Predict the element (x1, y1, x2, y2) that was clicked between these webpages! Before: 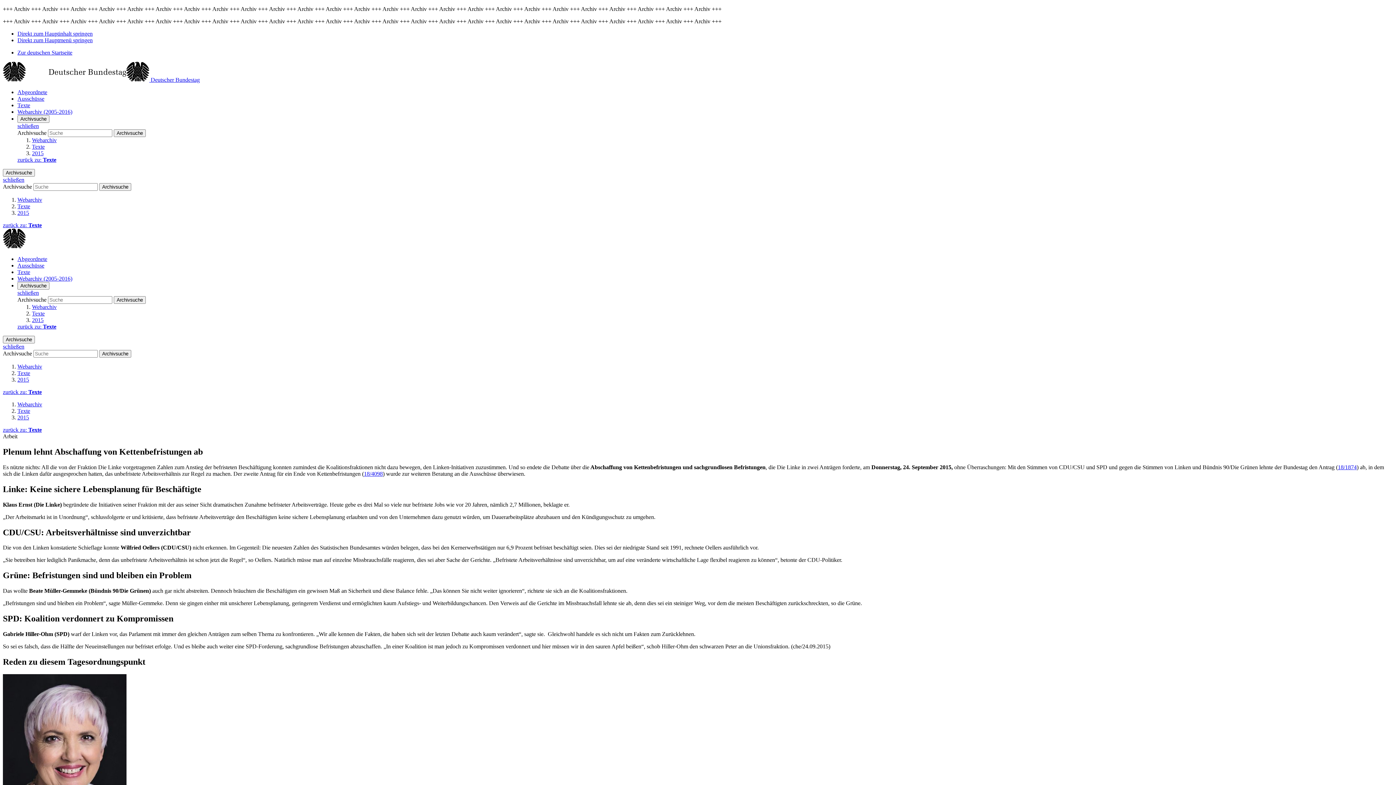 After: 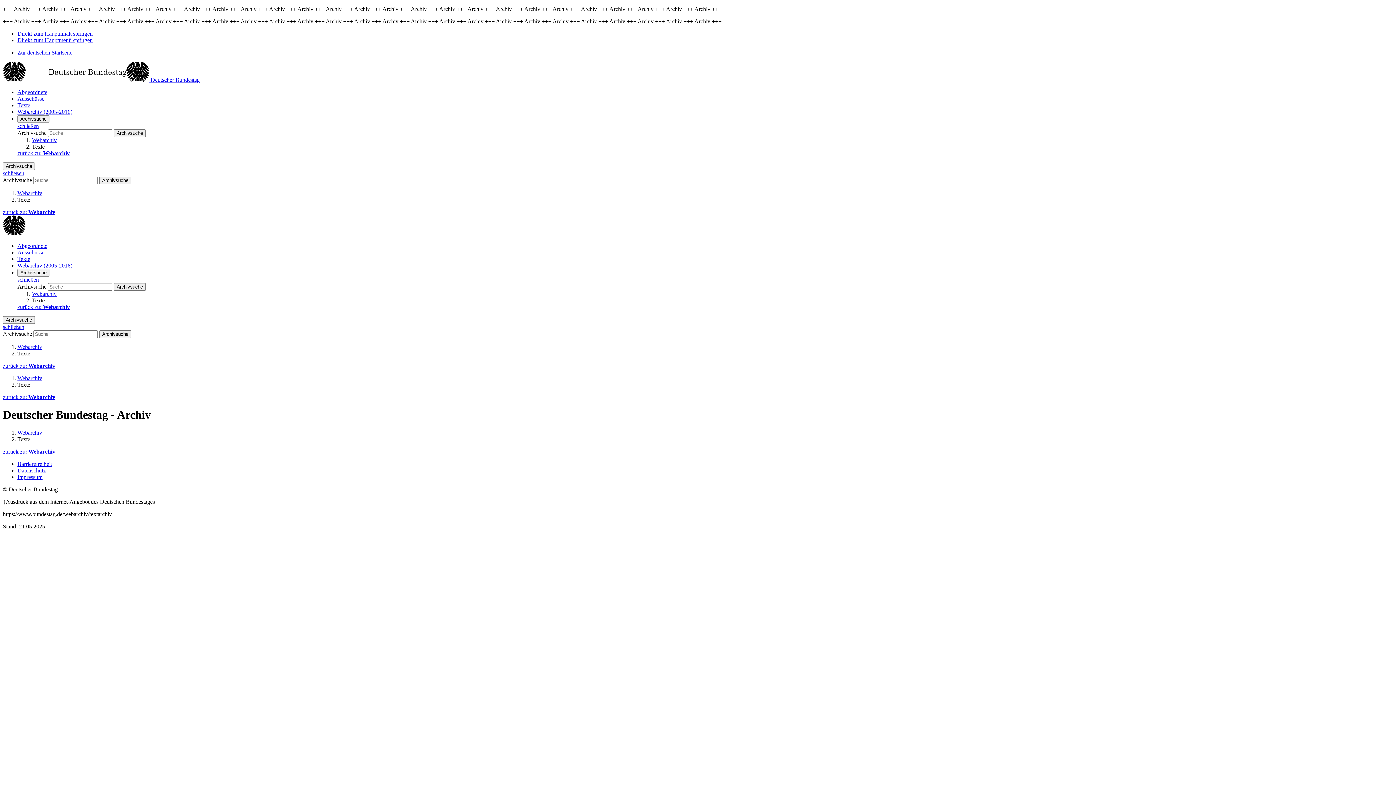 Action: bbox: (17, 102, 30, 108) label: Texte